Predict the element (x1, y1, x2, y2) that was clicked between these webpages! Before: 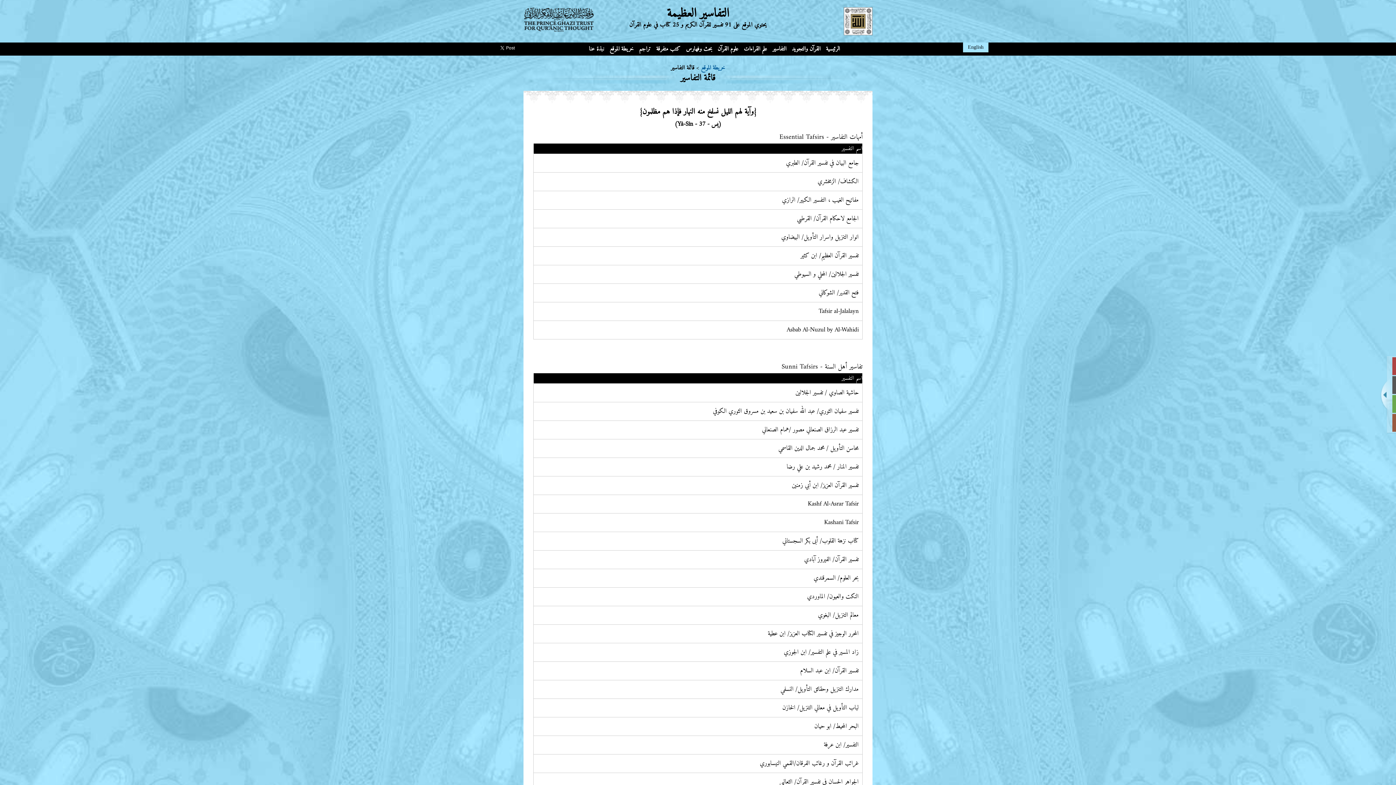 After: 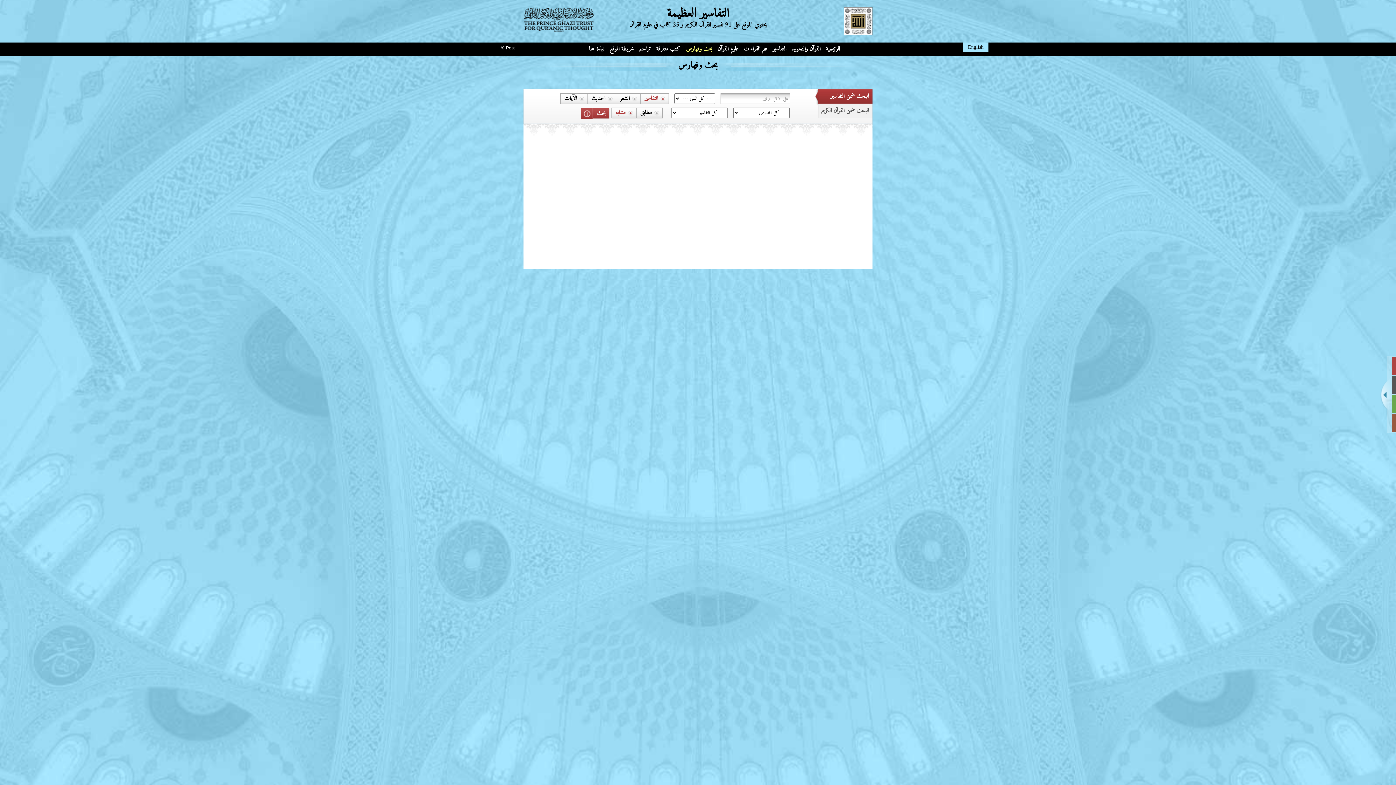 Action: bbox: (684, 42, 714, 55) label: بحث وفهارس